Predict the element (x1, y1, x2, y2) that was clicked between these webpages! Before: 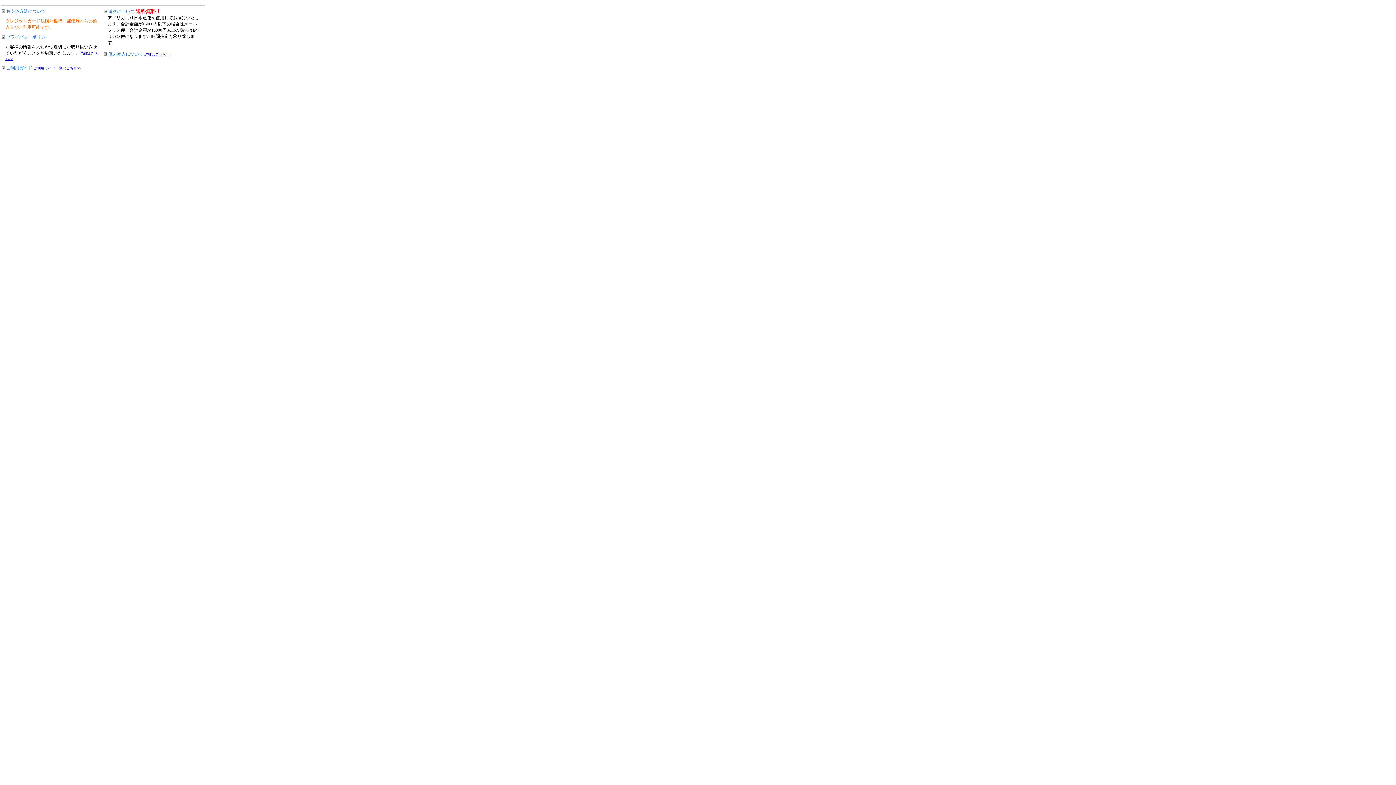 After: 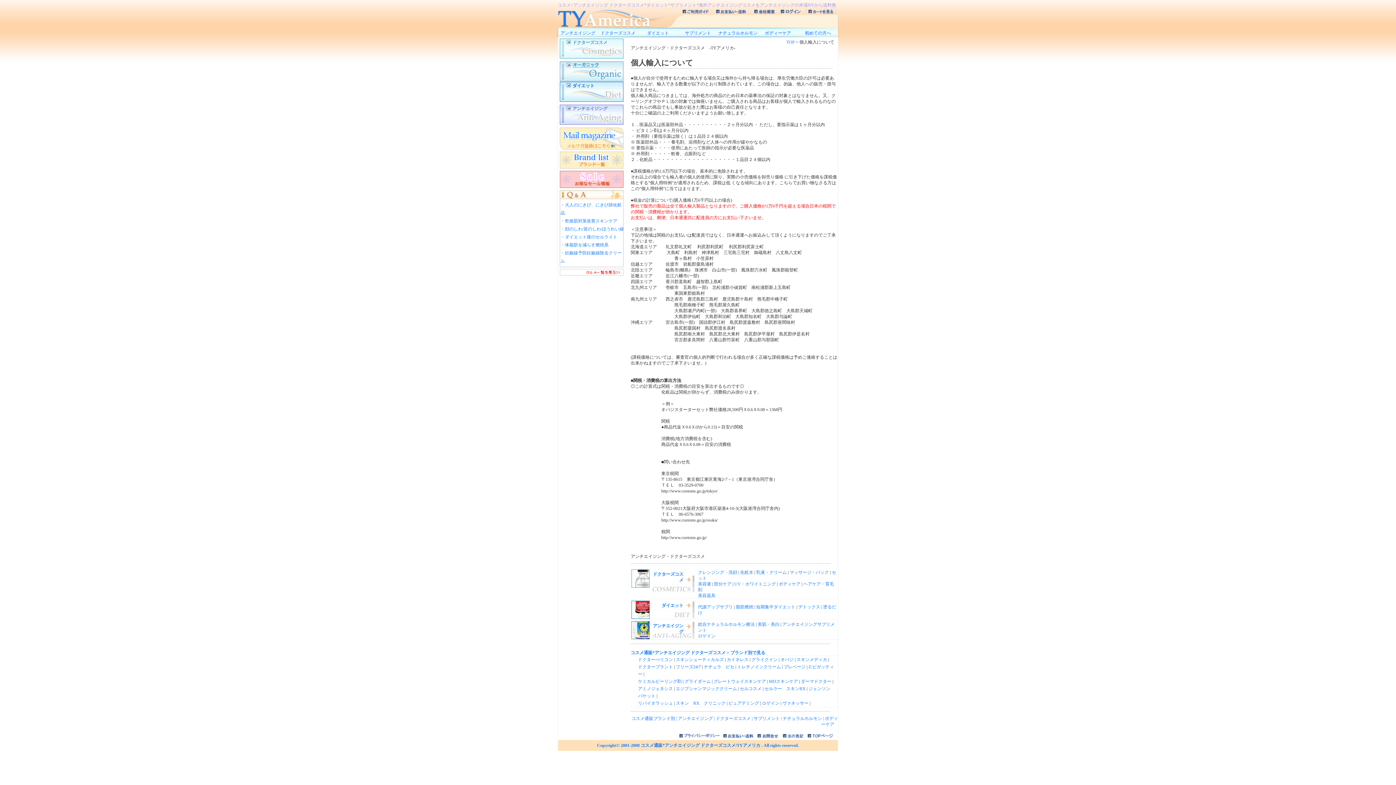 Action: bbox: (144, 52, 170, 56) label: 詳細はこちら>>